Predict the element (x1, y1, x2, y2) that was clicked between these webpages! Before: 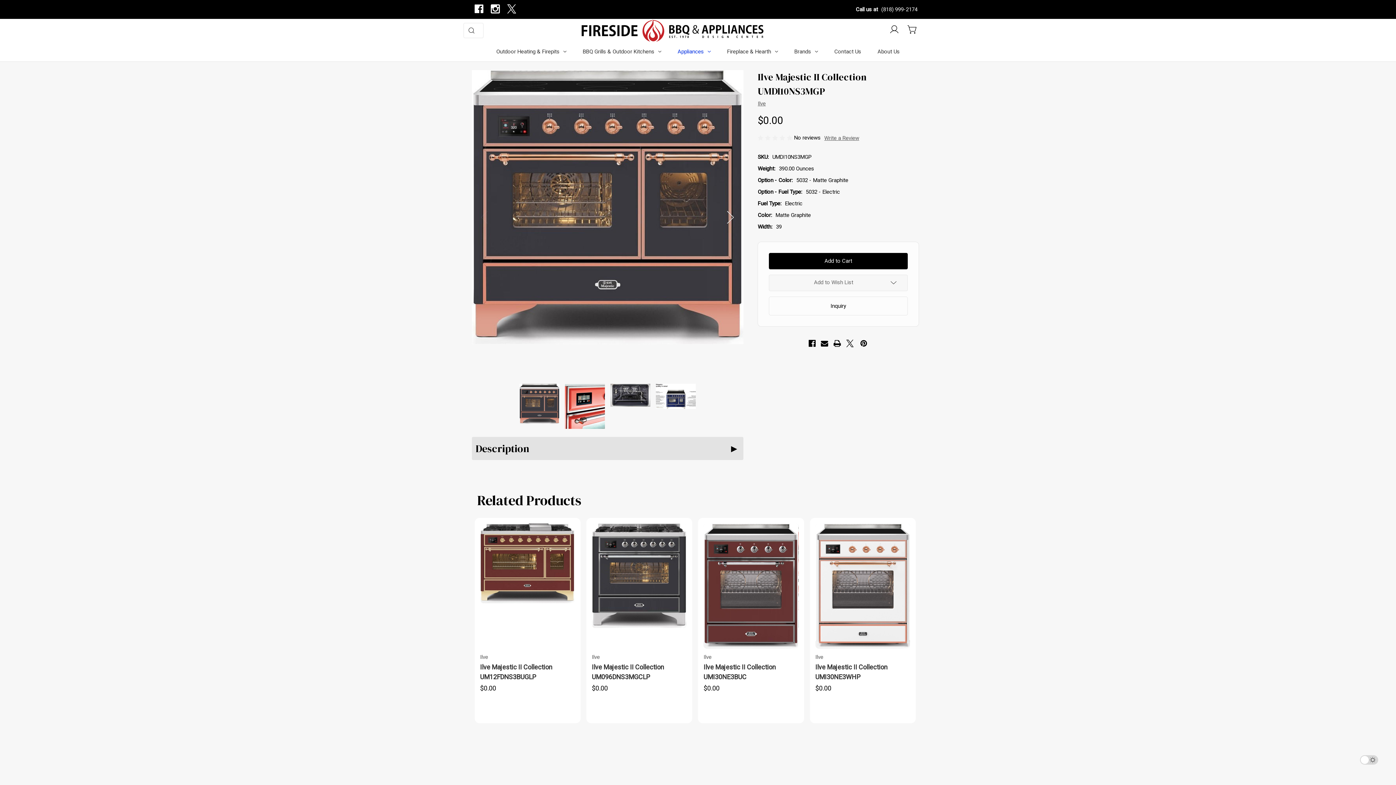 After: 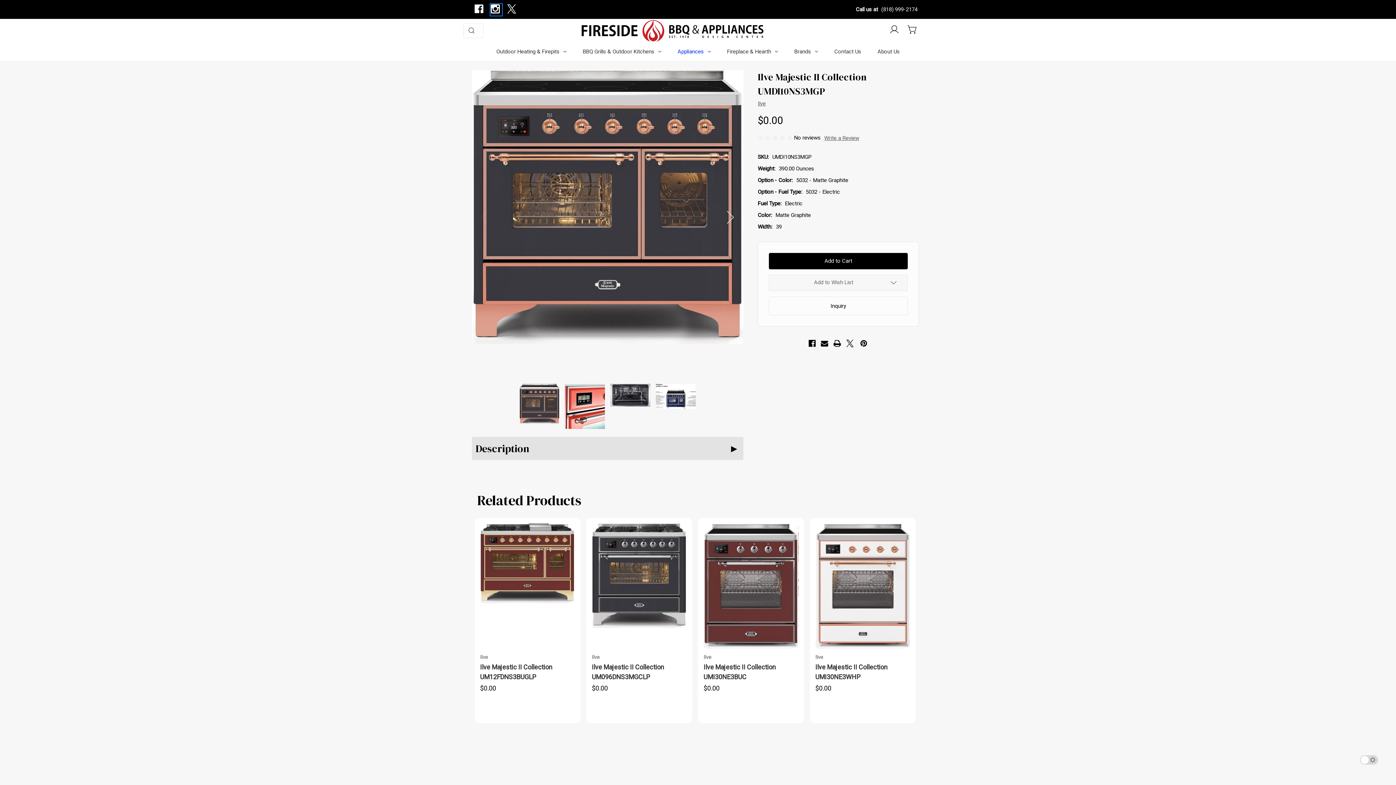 Action: bbox: (490, 4, 501, 15) label: Instagram